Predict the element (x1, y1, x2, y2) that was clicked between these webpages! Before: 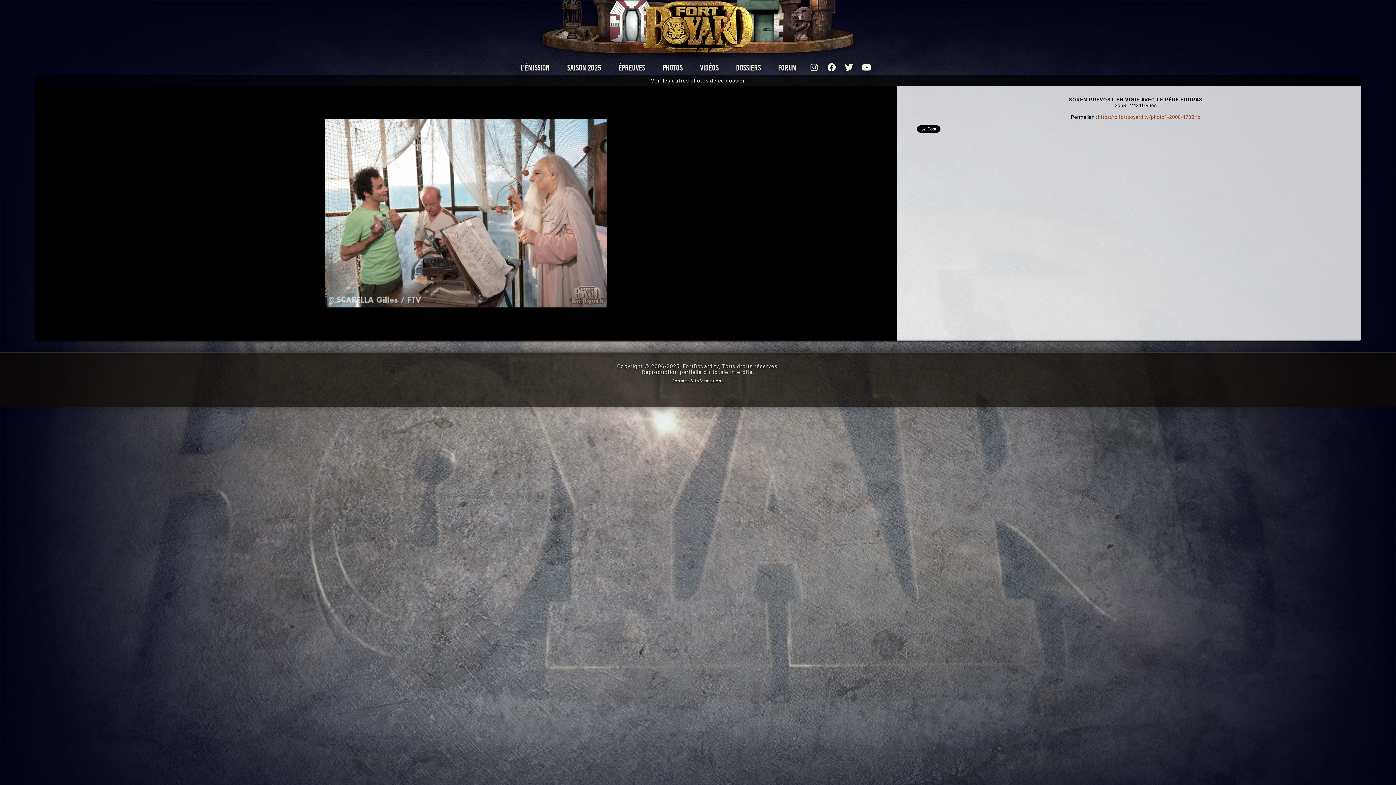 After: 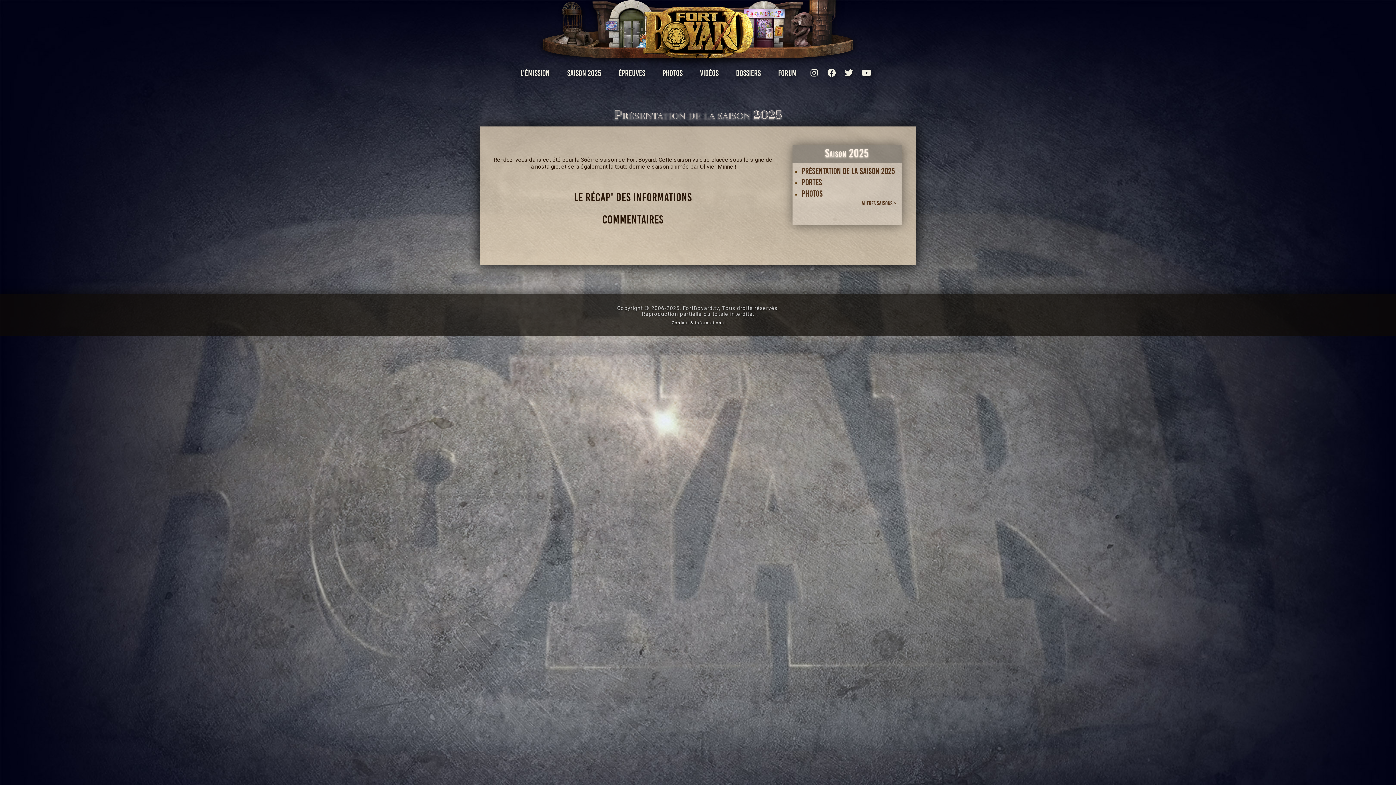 Action: label: SAISON 2025 bbox: (554, 59, 614, 76)